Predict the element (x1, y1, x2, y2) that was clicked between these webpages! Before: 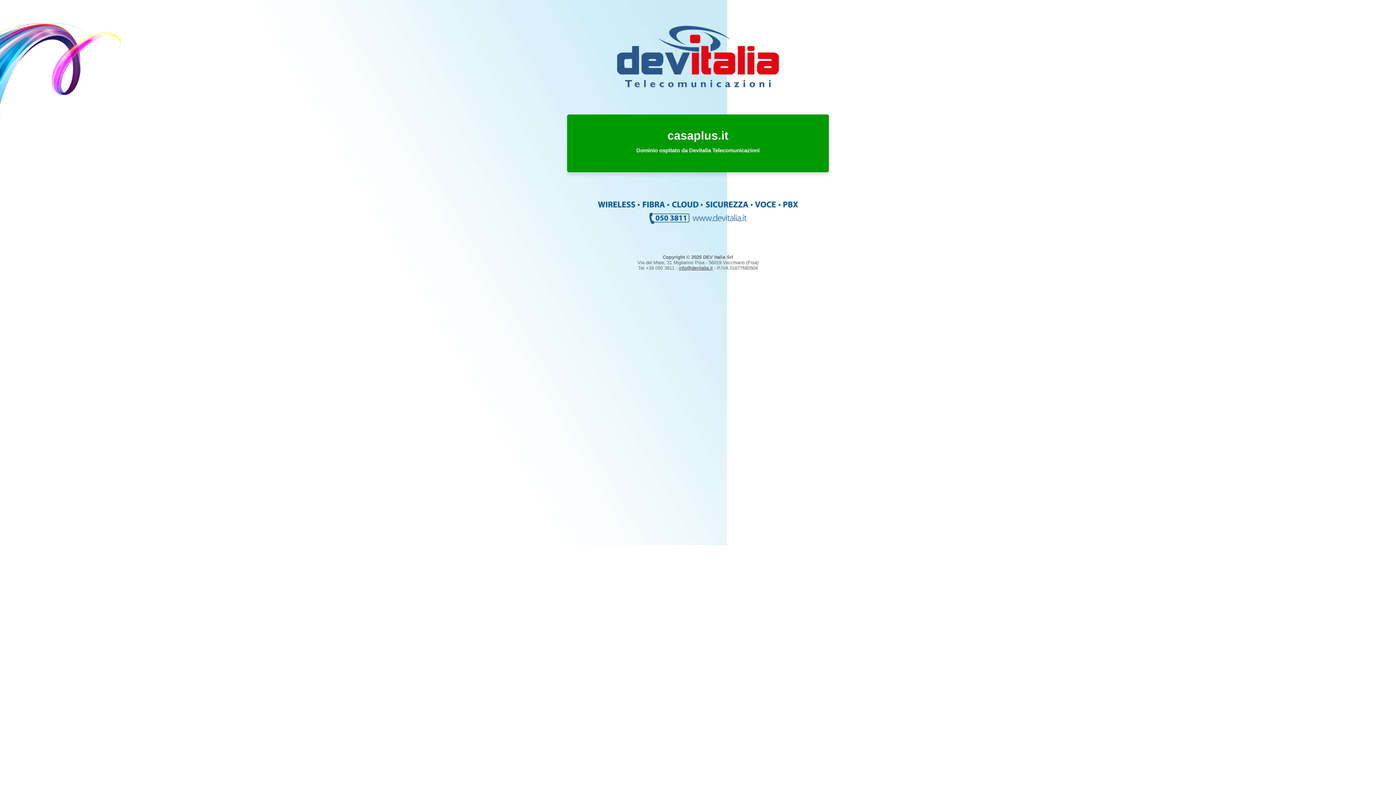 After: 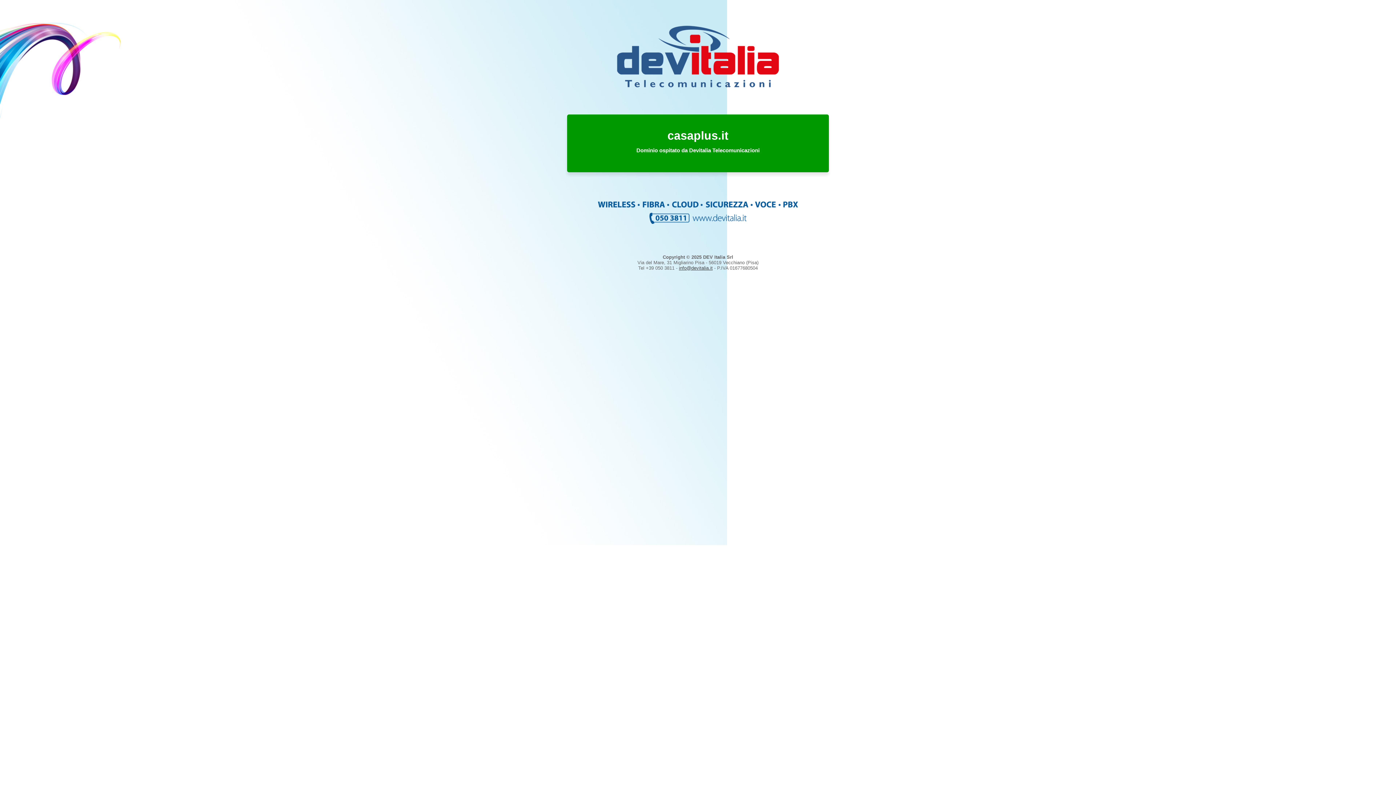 Action: bbox: (679, 265, 712, 270) label: info@devitalia.it